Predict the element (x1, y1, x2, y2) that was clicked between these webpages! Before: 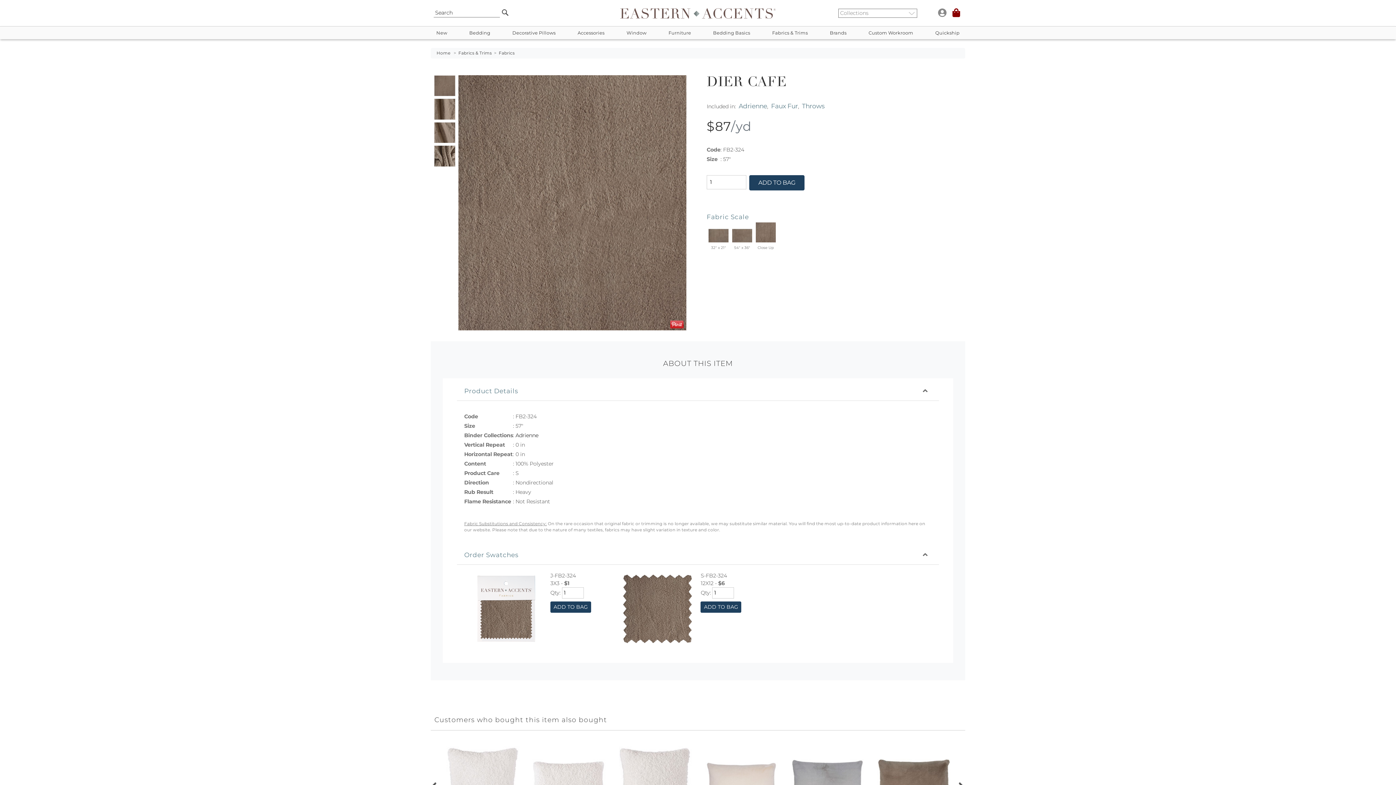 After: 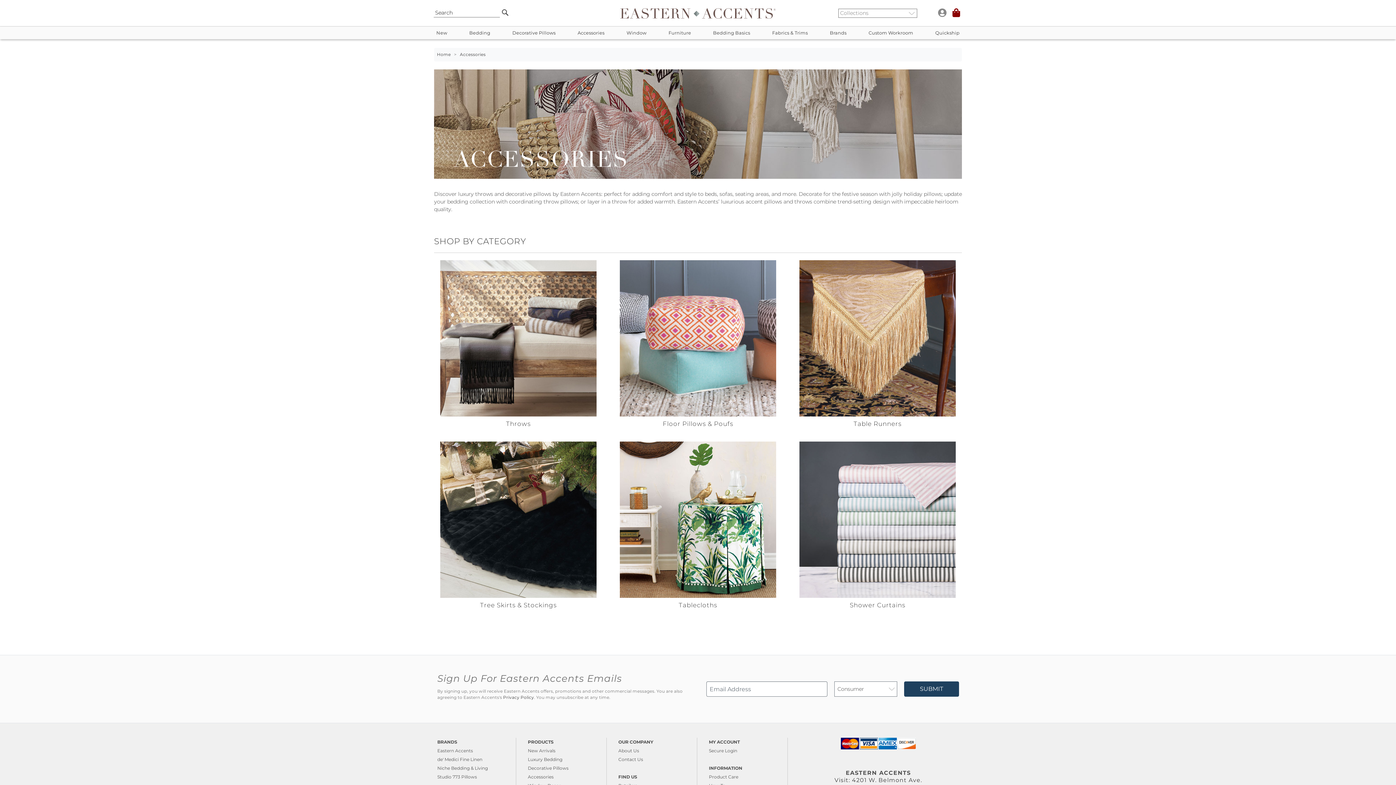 Action: label: Accessories bbox: (566, 26, 615, 39)